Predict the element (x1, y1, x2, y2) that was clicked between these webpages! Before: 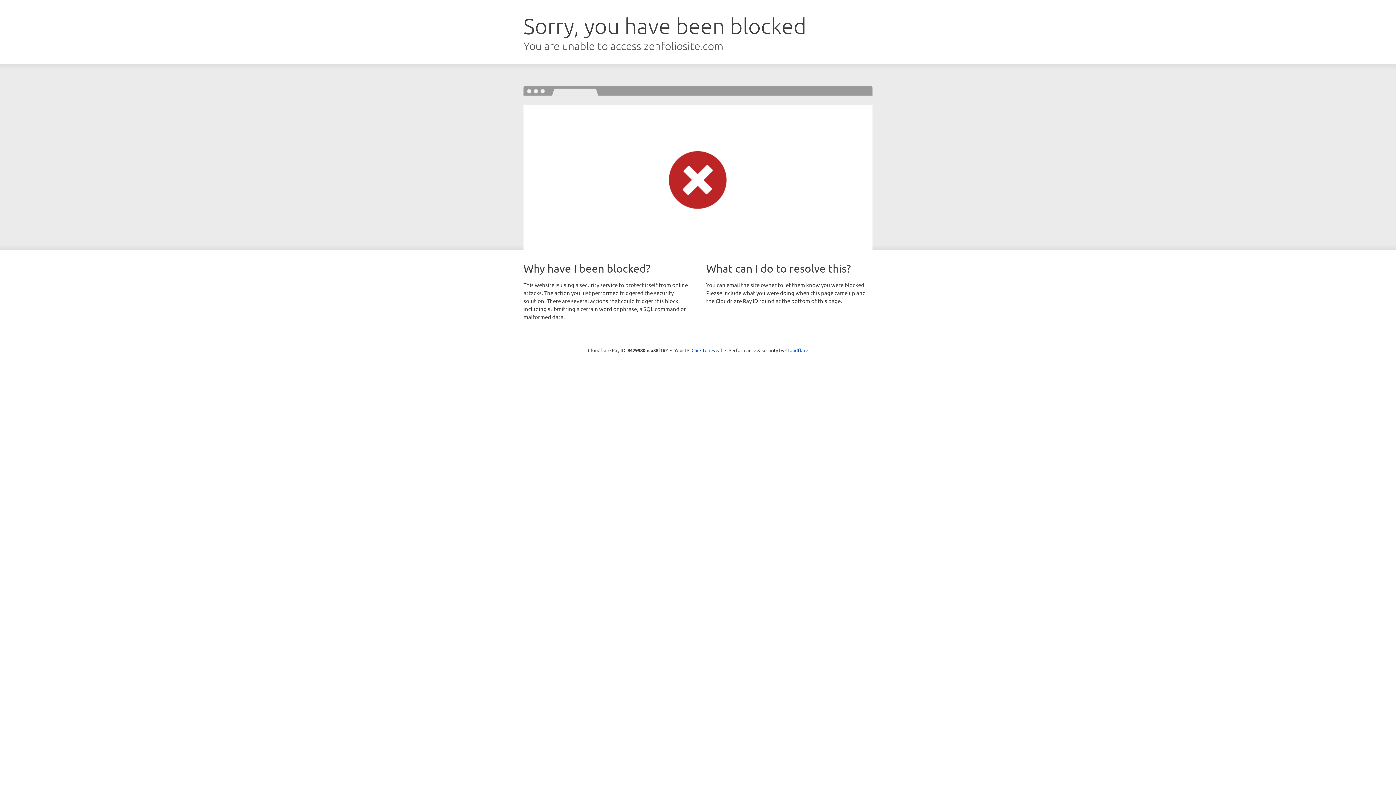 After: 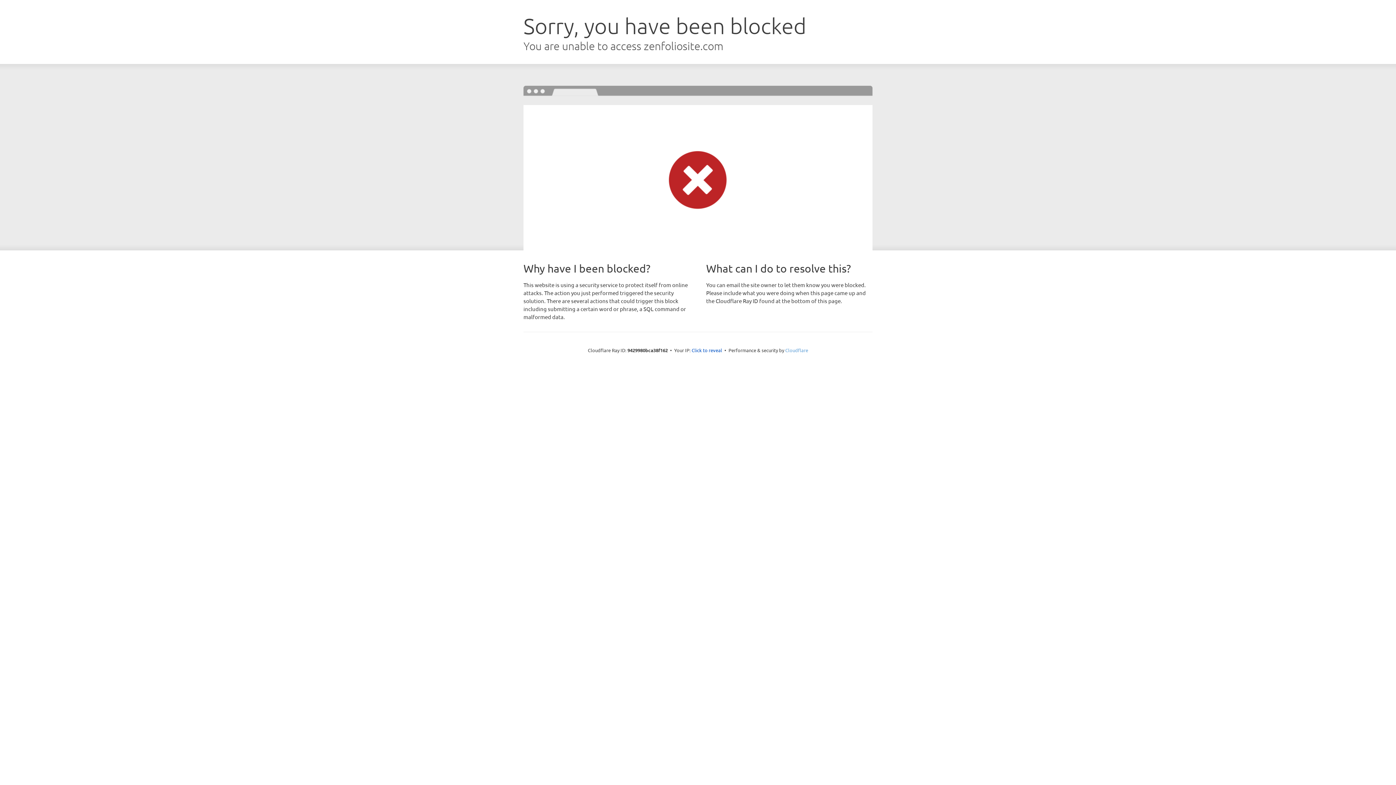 Action: label: Cloudflare bbox: (785, 347, 808, 353)